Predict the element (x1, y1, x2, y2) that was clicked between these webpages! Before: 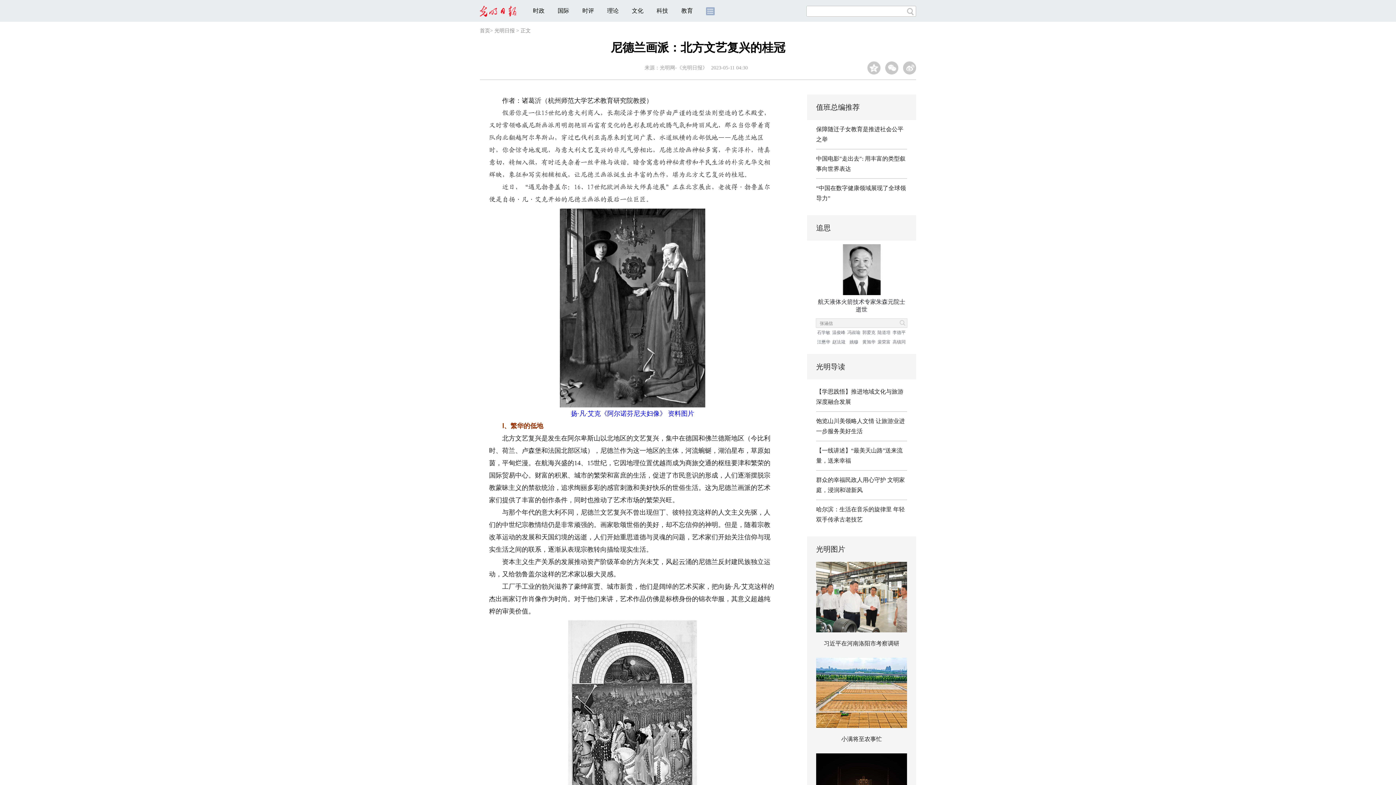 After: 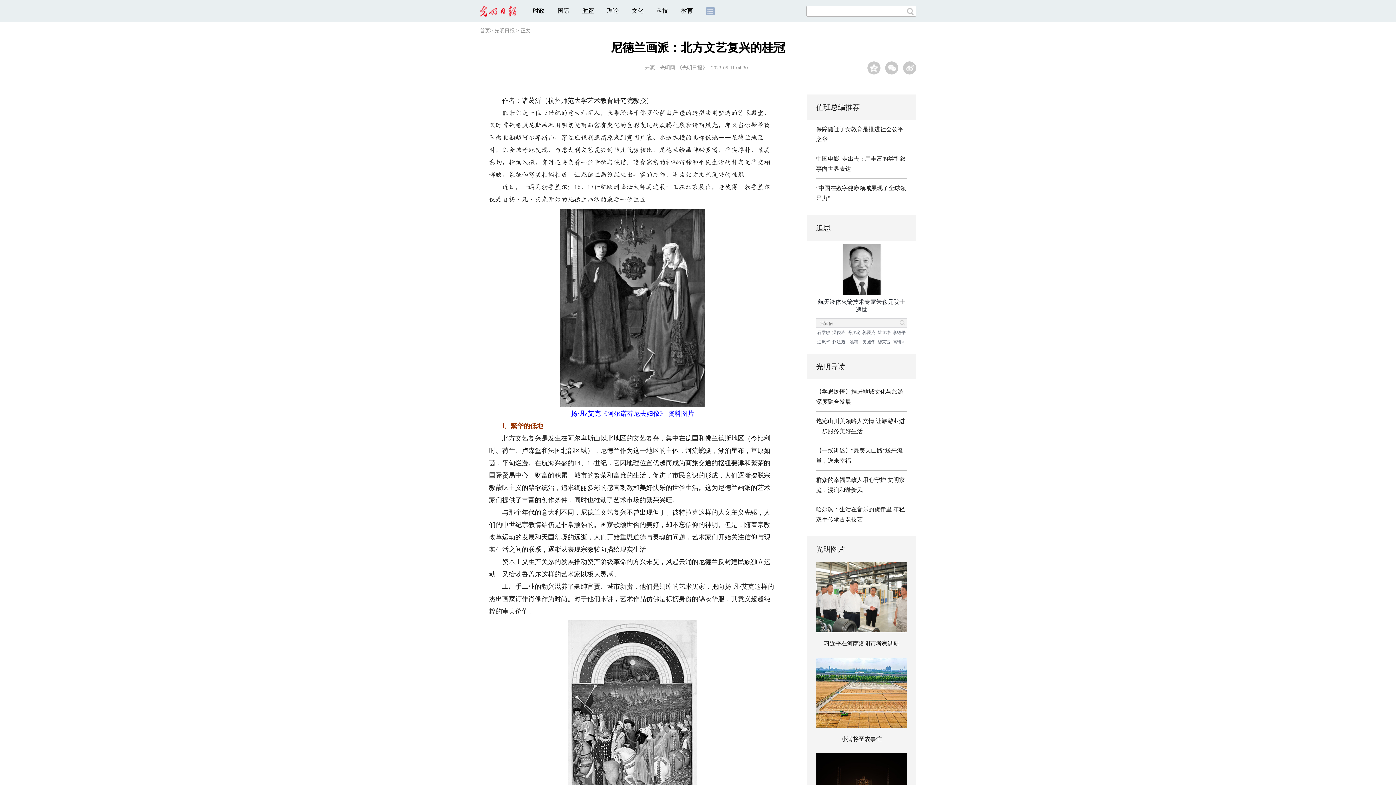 Action: label: 时评 bbox: (582, 7, 594, 13)